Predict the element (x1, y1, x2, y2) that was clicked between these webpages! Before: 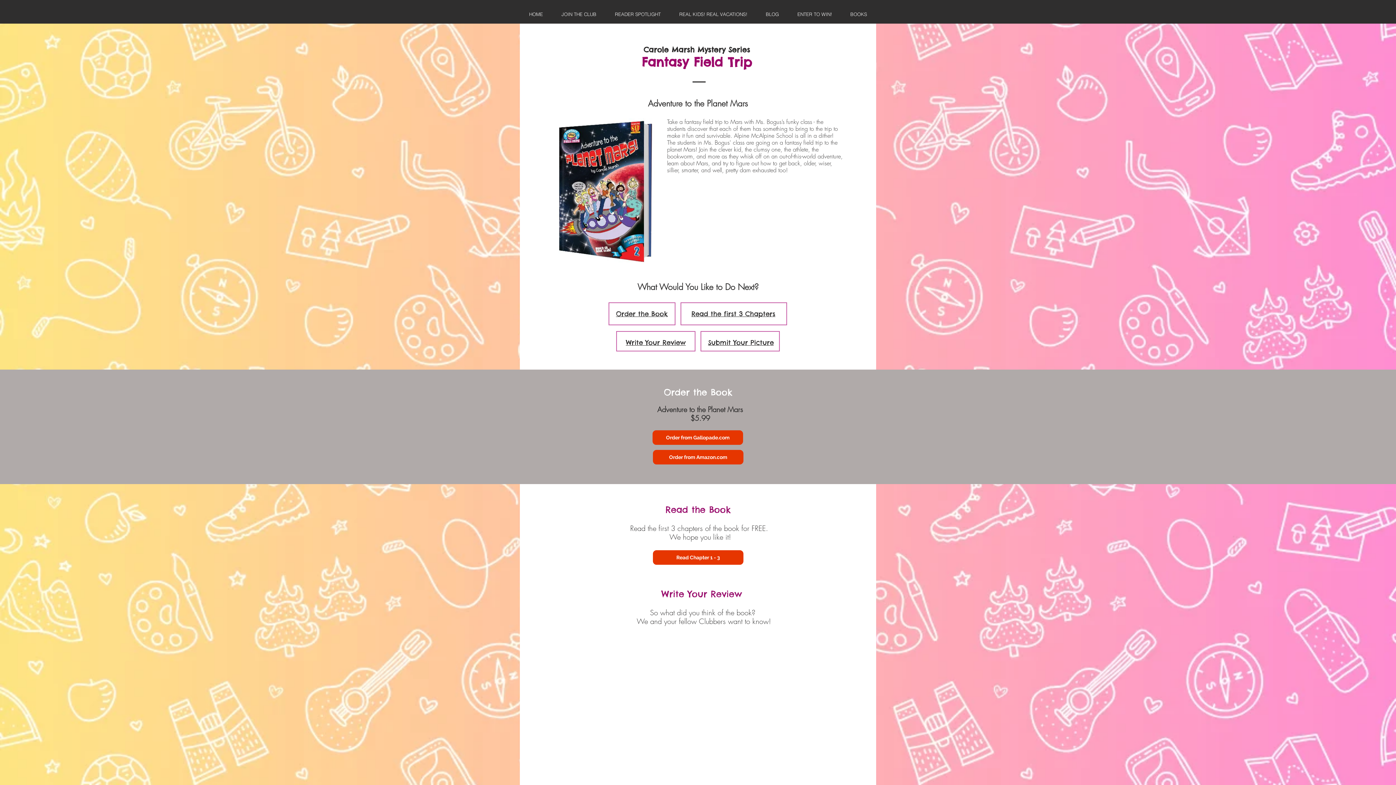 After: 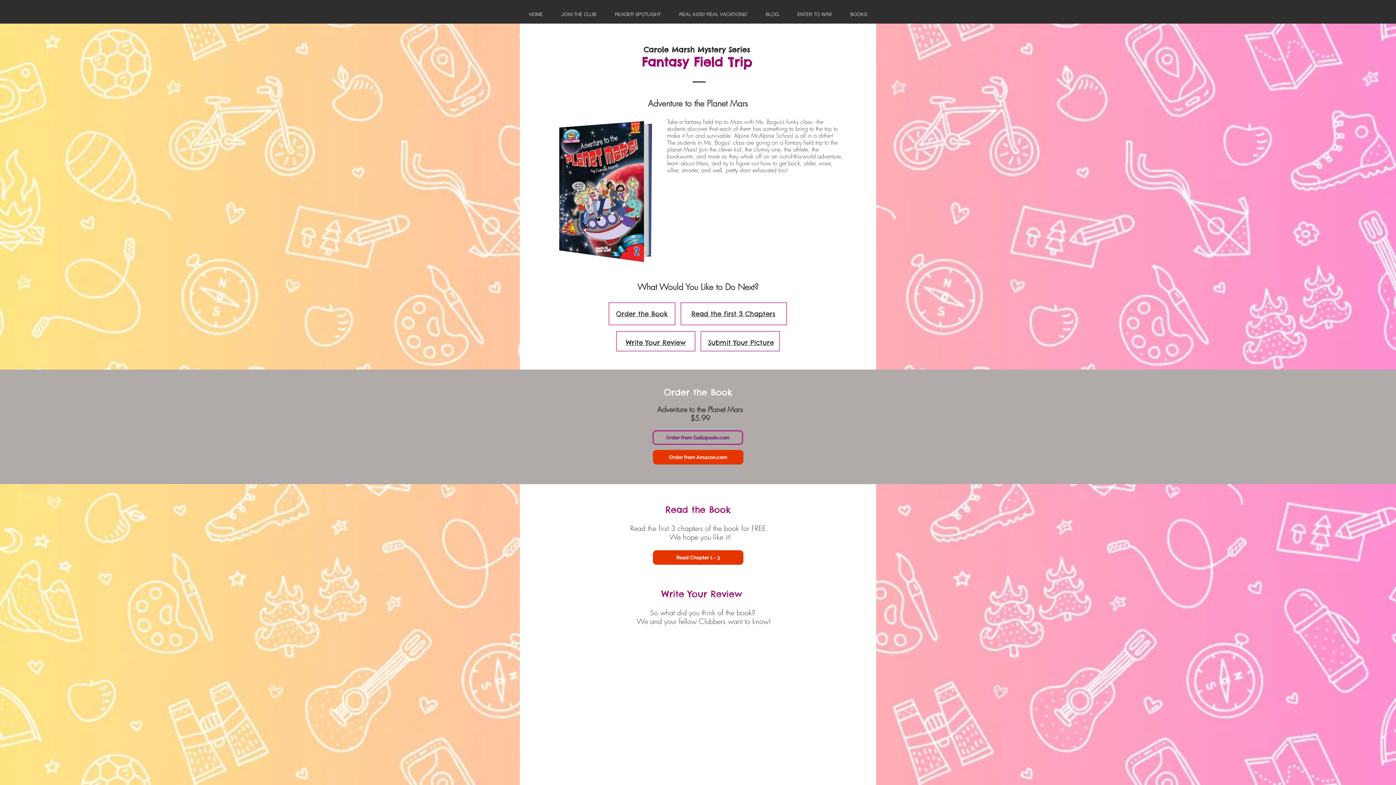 Action: label: Order from Gallopade.com bbox: (652, 430, 743, 445)